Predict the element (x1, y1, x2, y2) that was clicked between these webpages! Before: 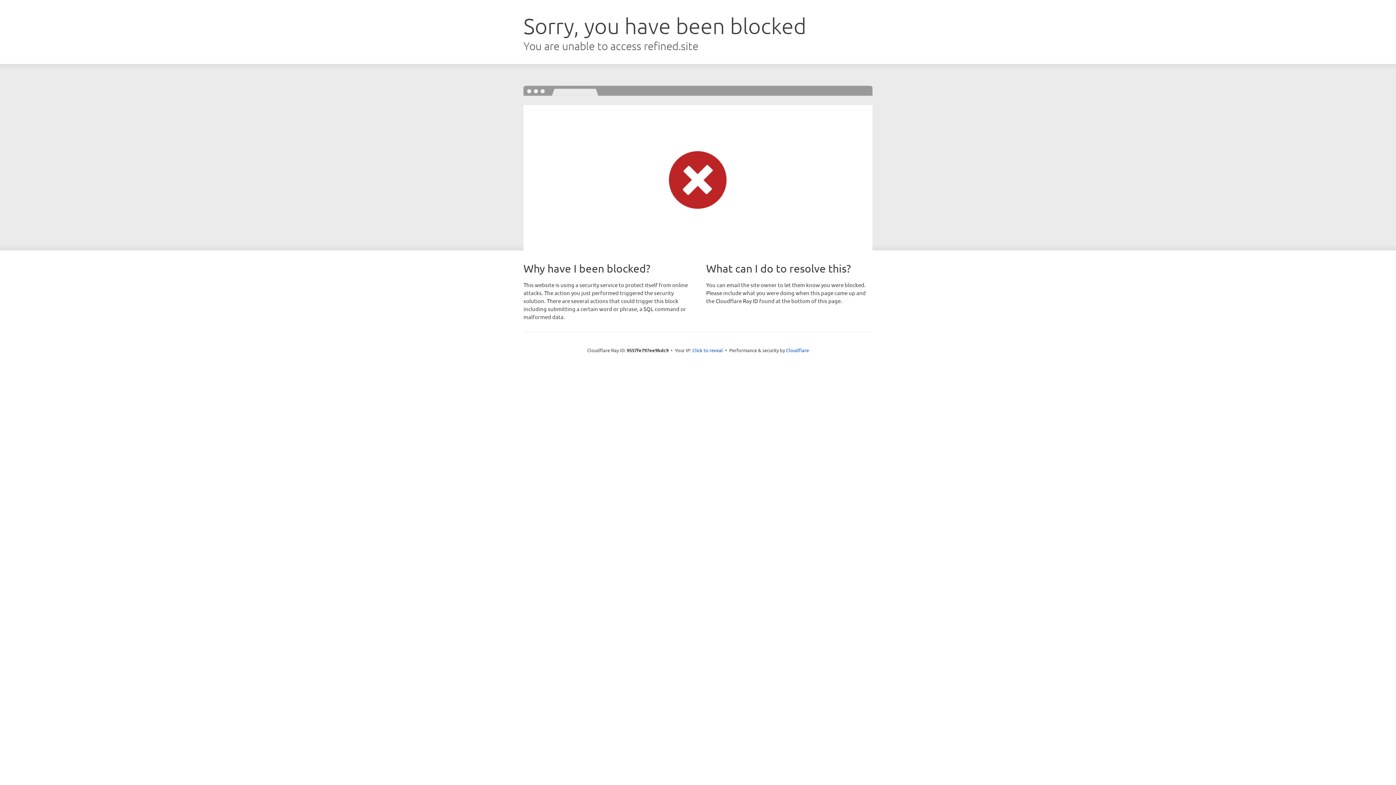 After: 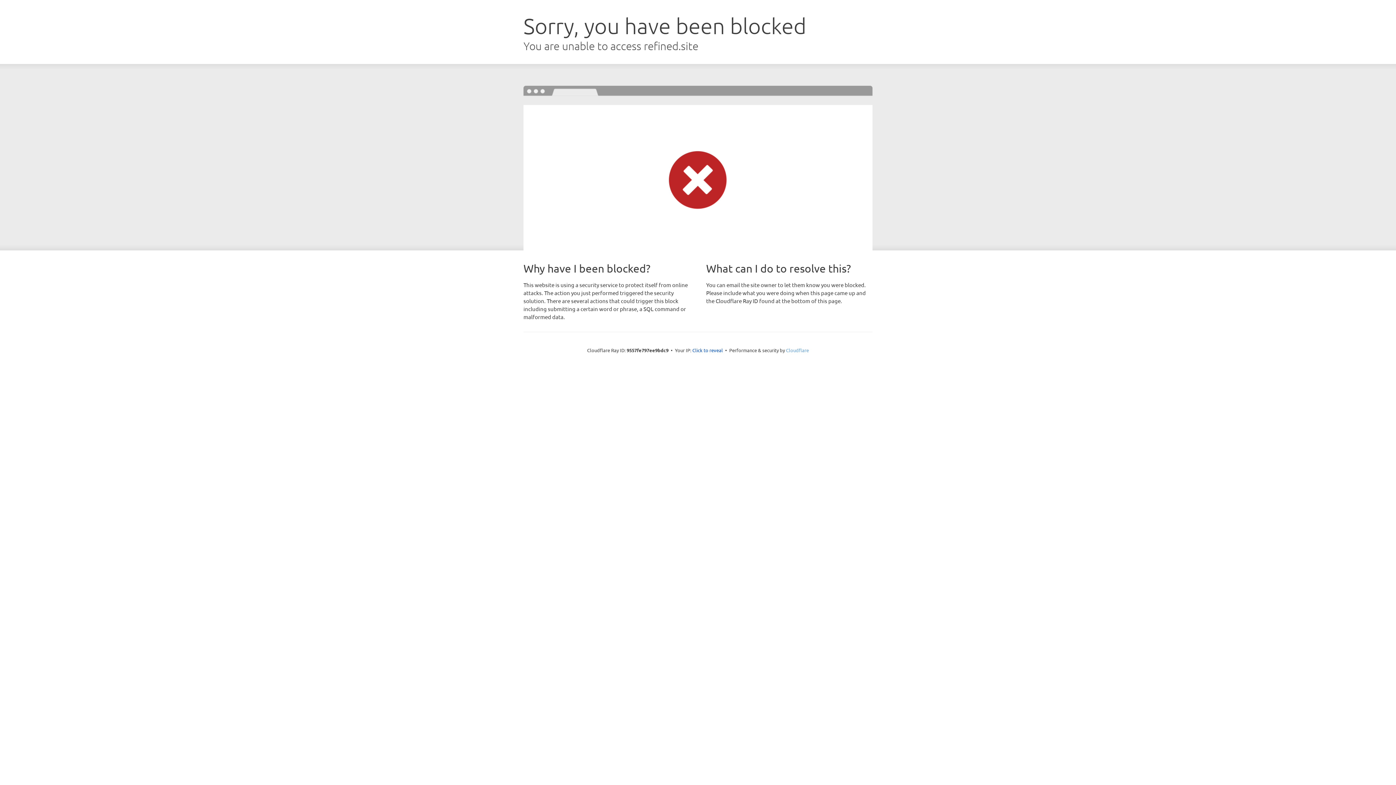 Action: bbox: (786, 347, 809, 353) label: Cloudflare